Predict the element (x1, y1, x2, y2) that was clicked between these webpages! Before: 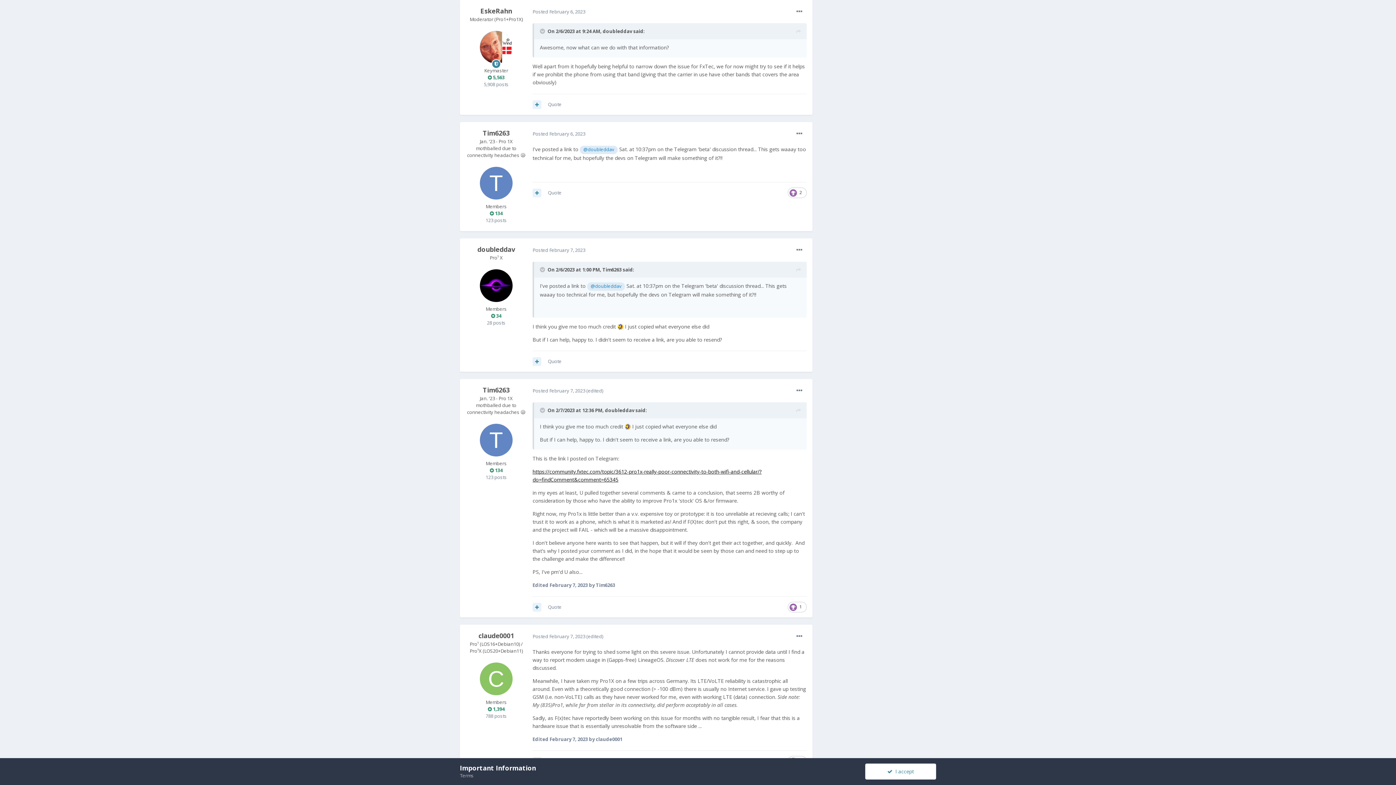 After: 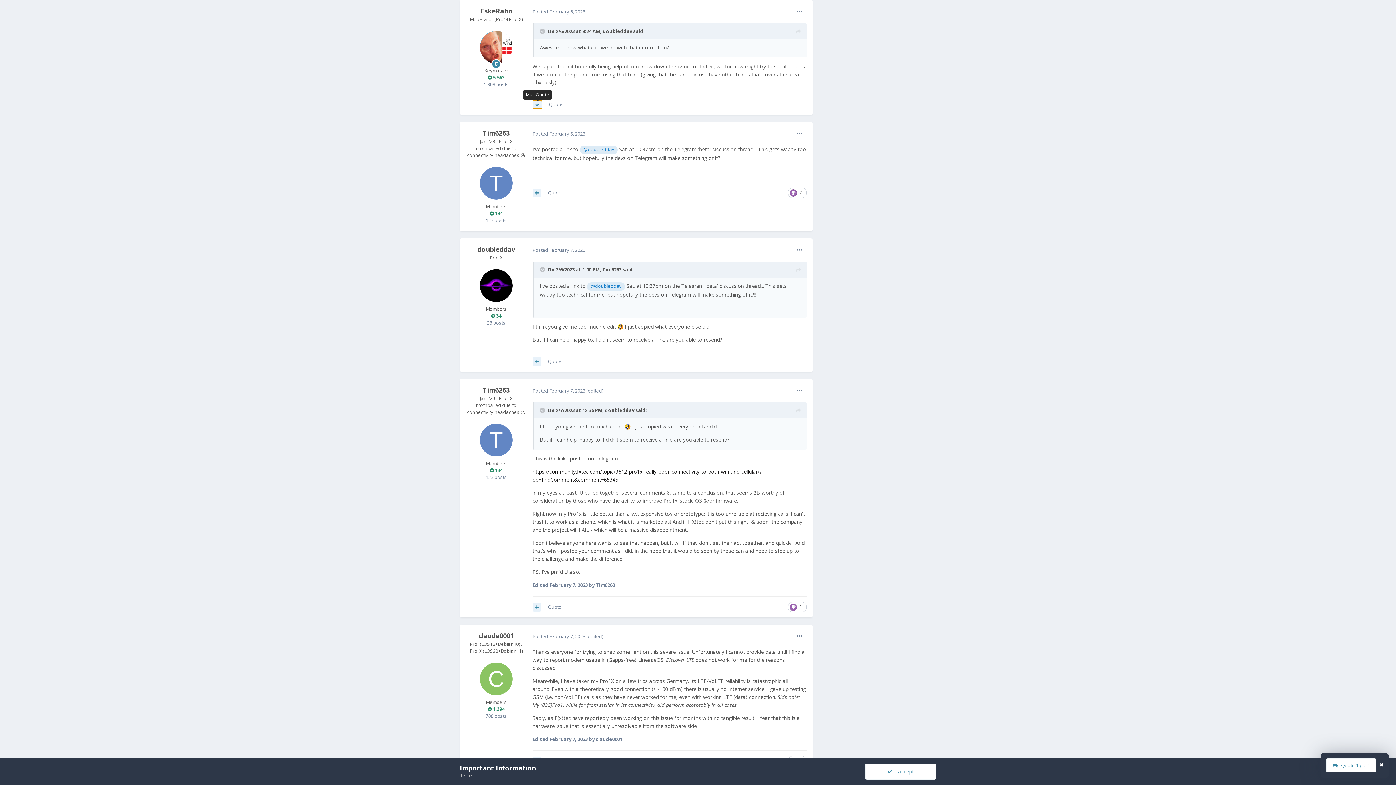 Action: bbox: (532, 100, 541, 109)